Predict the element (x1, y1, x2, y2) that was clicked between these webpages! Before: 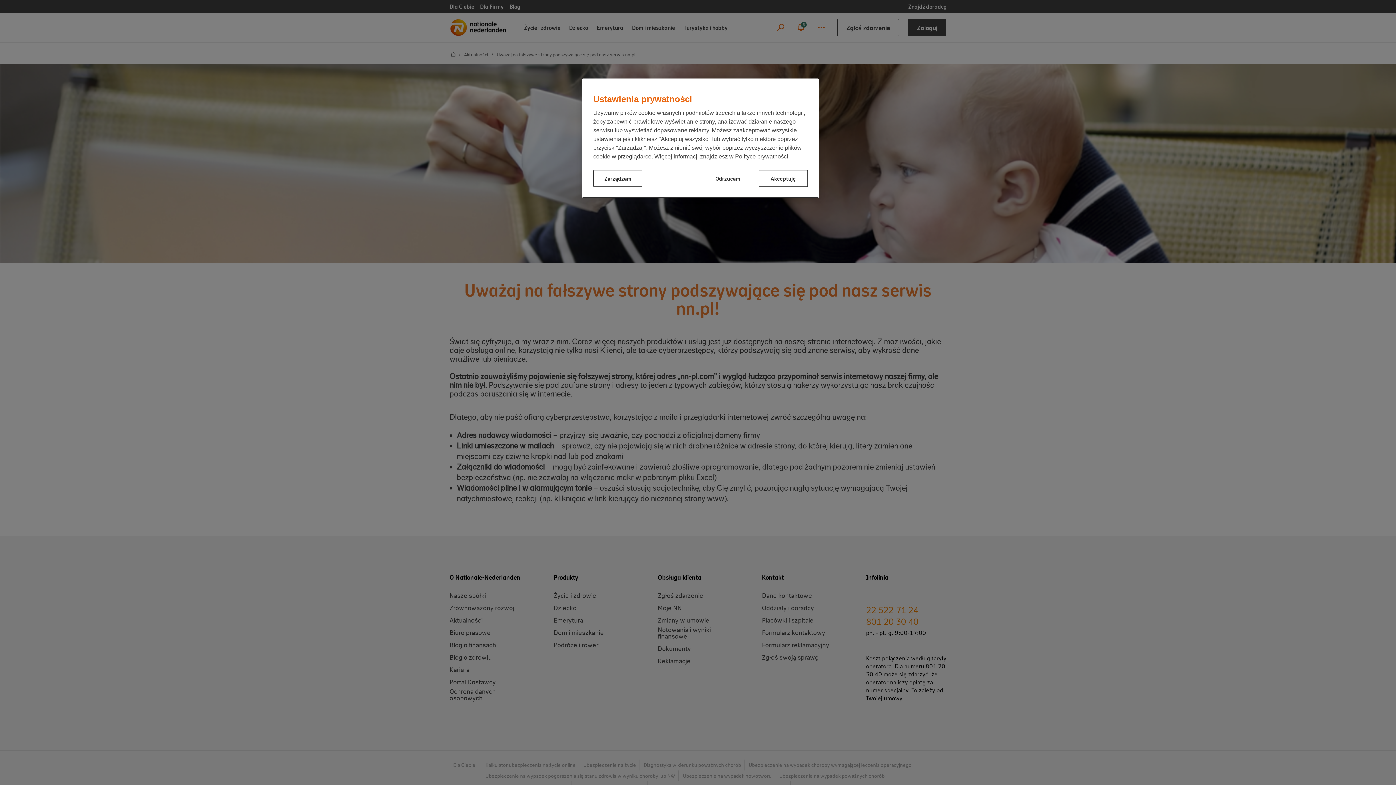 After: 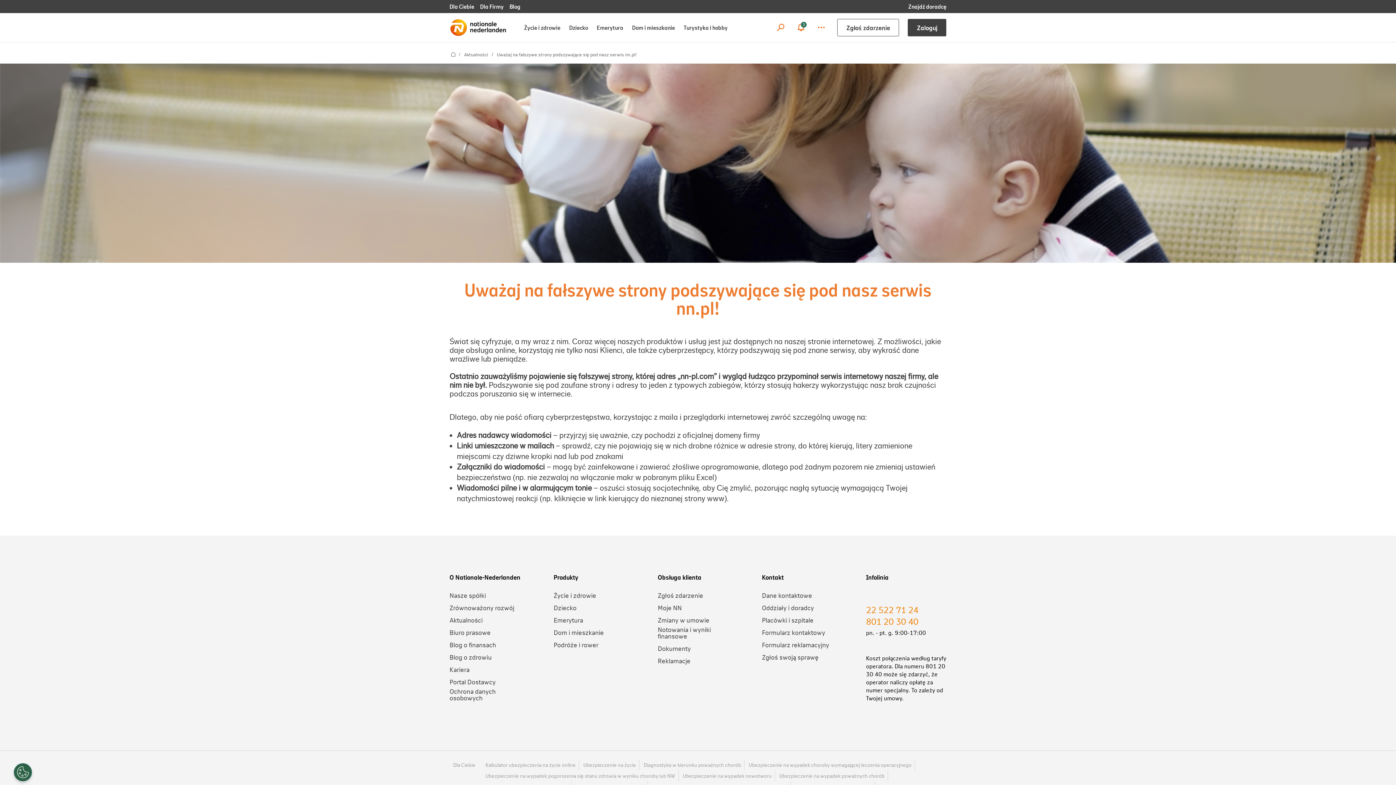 Action: label: Odrzucam bbox: (703, 170, 752, 186)